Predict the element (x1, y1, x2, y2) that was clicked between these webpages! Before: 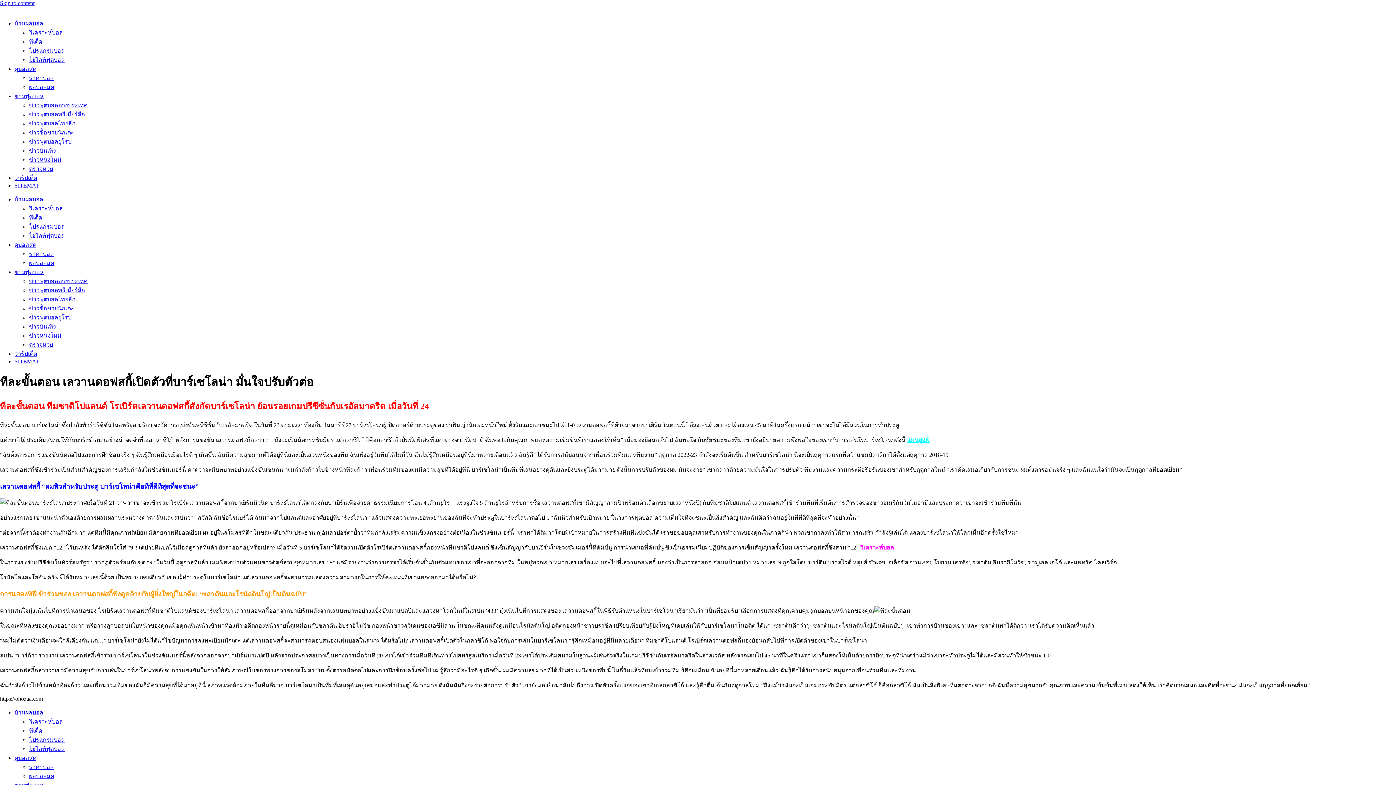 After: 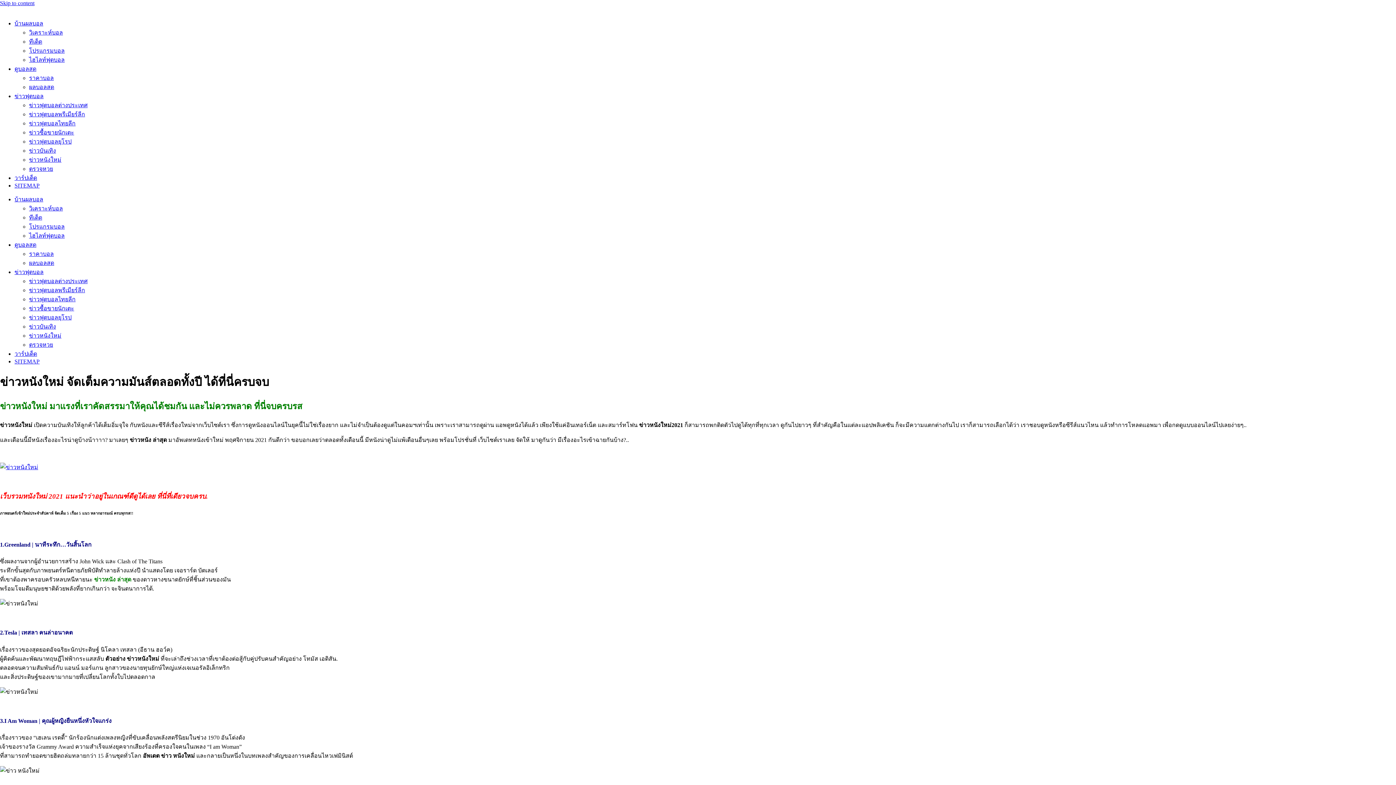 Action: label: ข่าวหนังใหม่ bbox: (29, 332, 61, 338)